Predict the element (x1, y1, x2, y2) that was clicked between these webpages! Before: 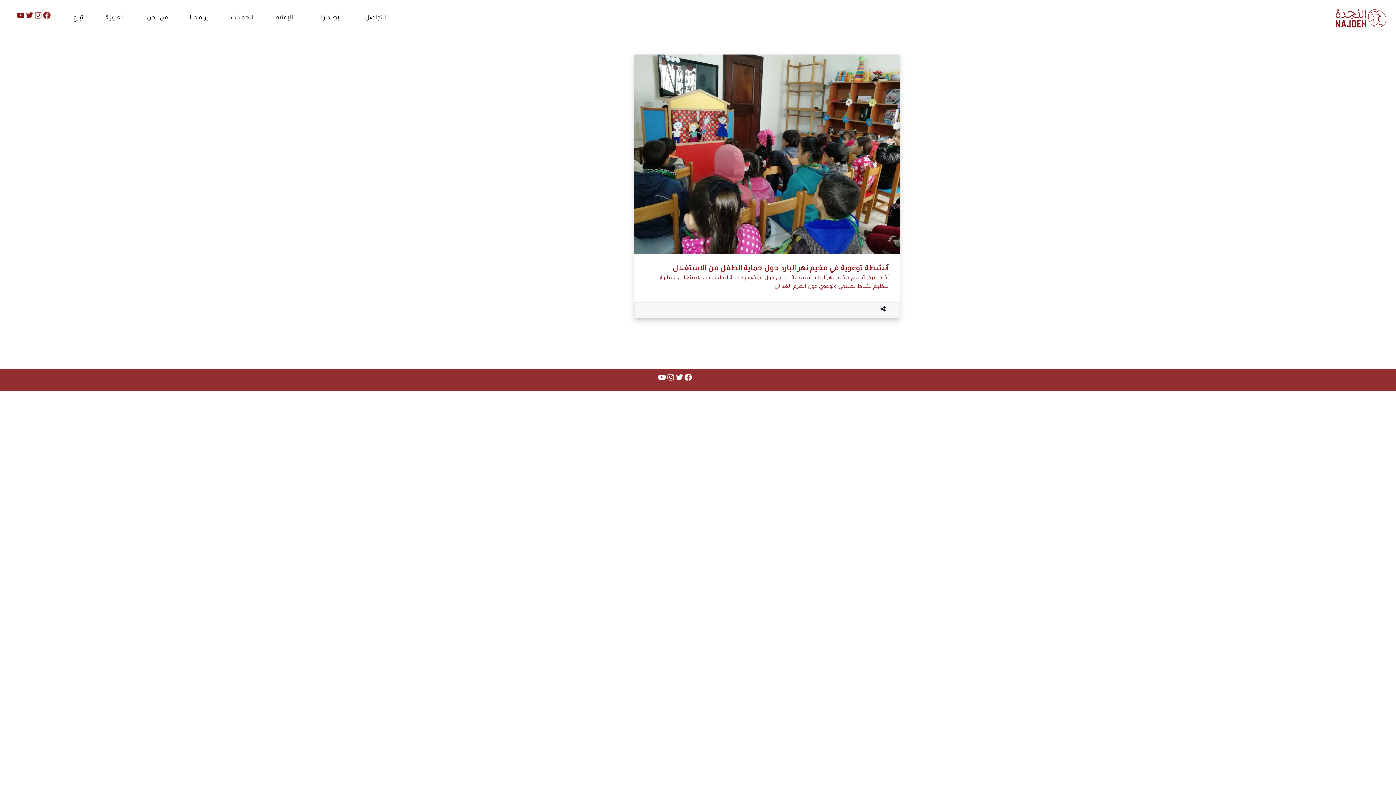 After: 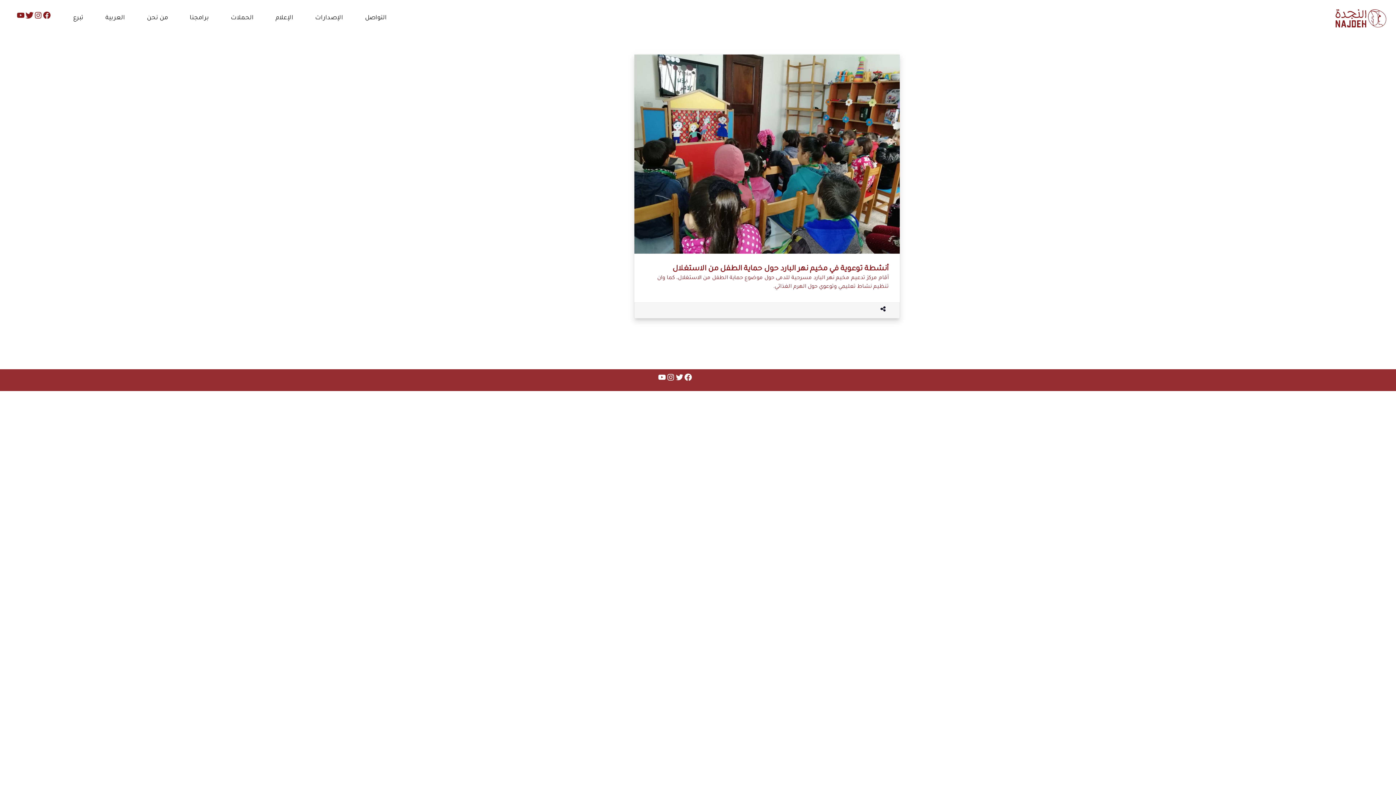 Action: bbox: (25, 10, 33, 19) label: Twitter